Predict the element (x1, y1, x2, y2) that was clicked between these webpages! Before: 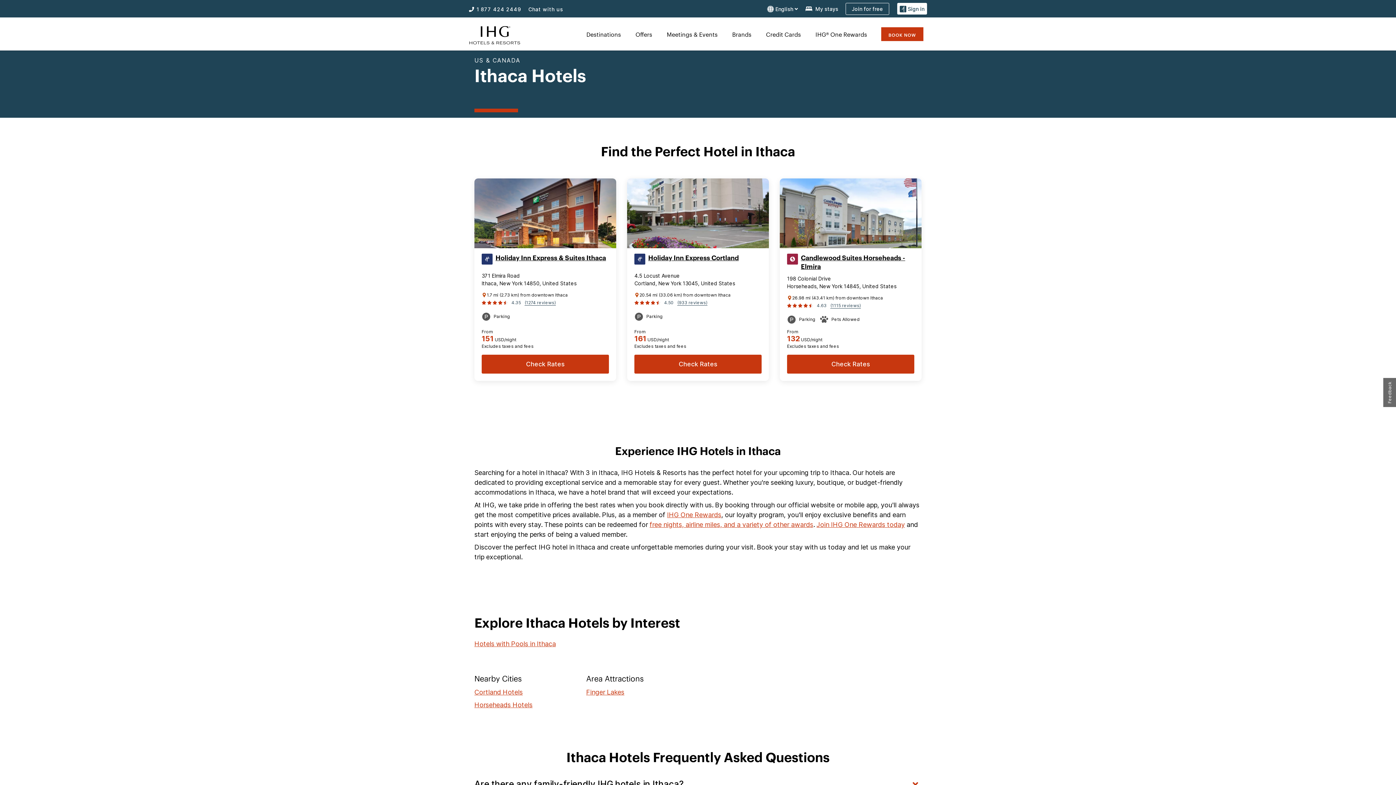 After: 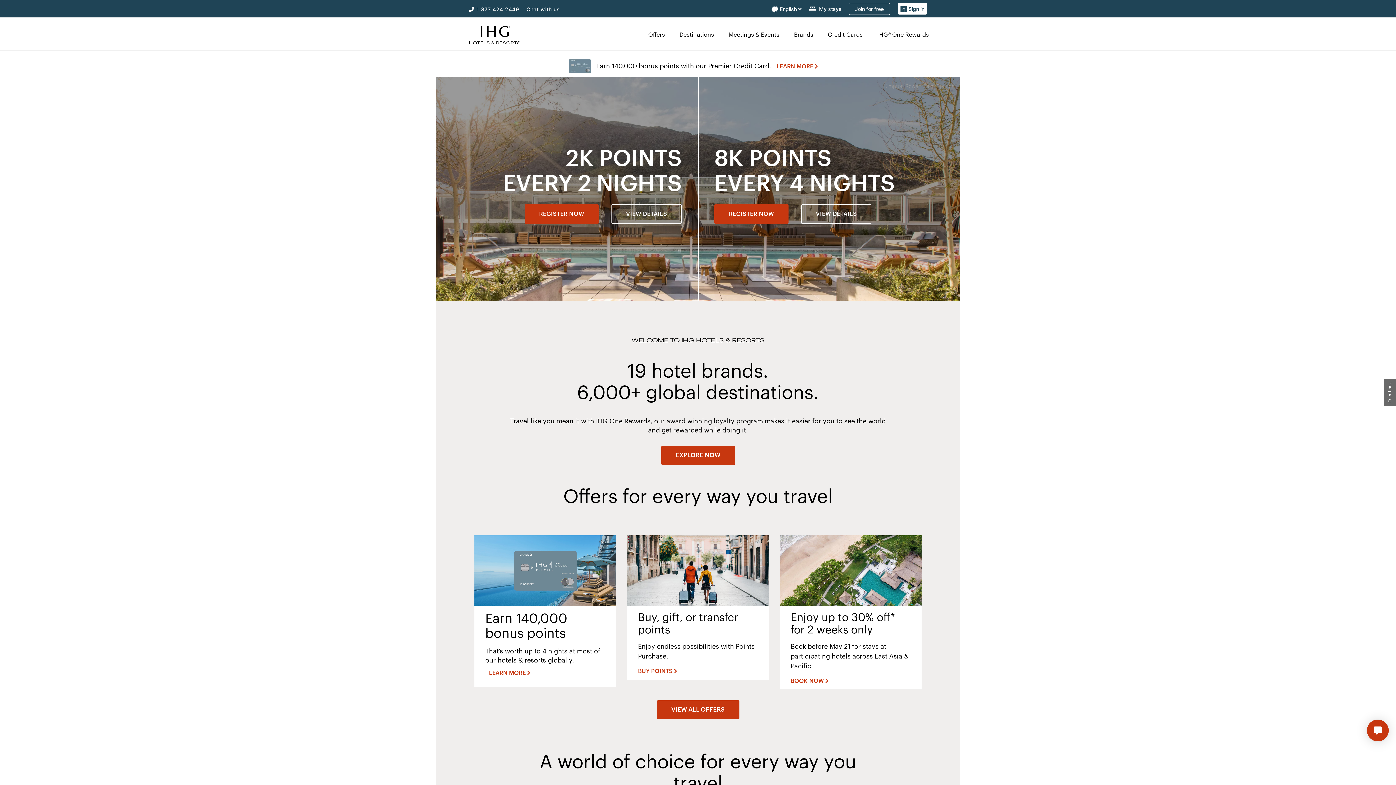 Action: bbox: (463, 30, 526, 38)